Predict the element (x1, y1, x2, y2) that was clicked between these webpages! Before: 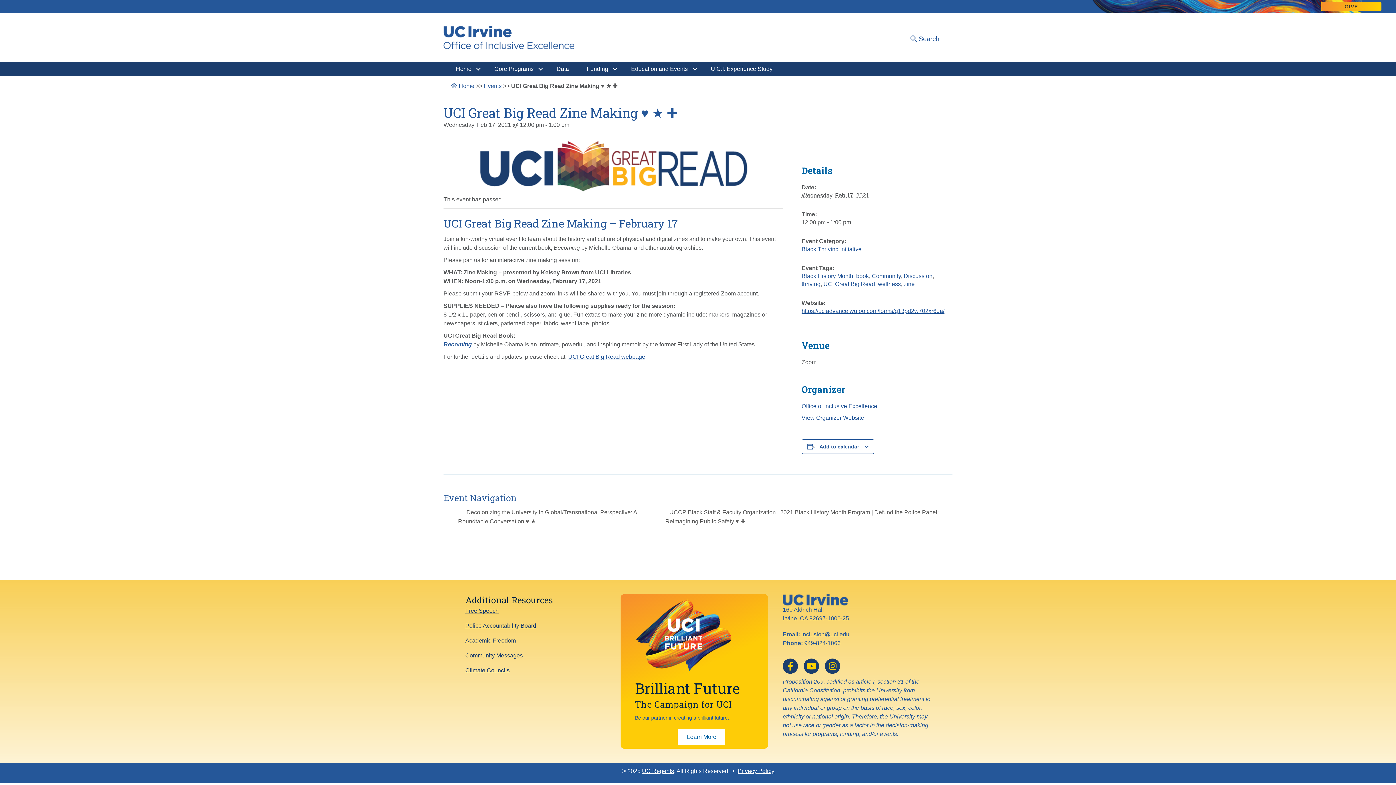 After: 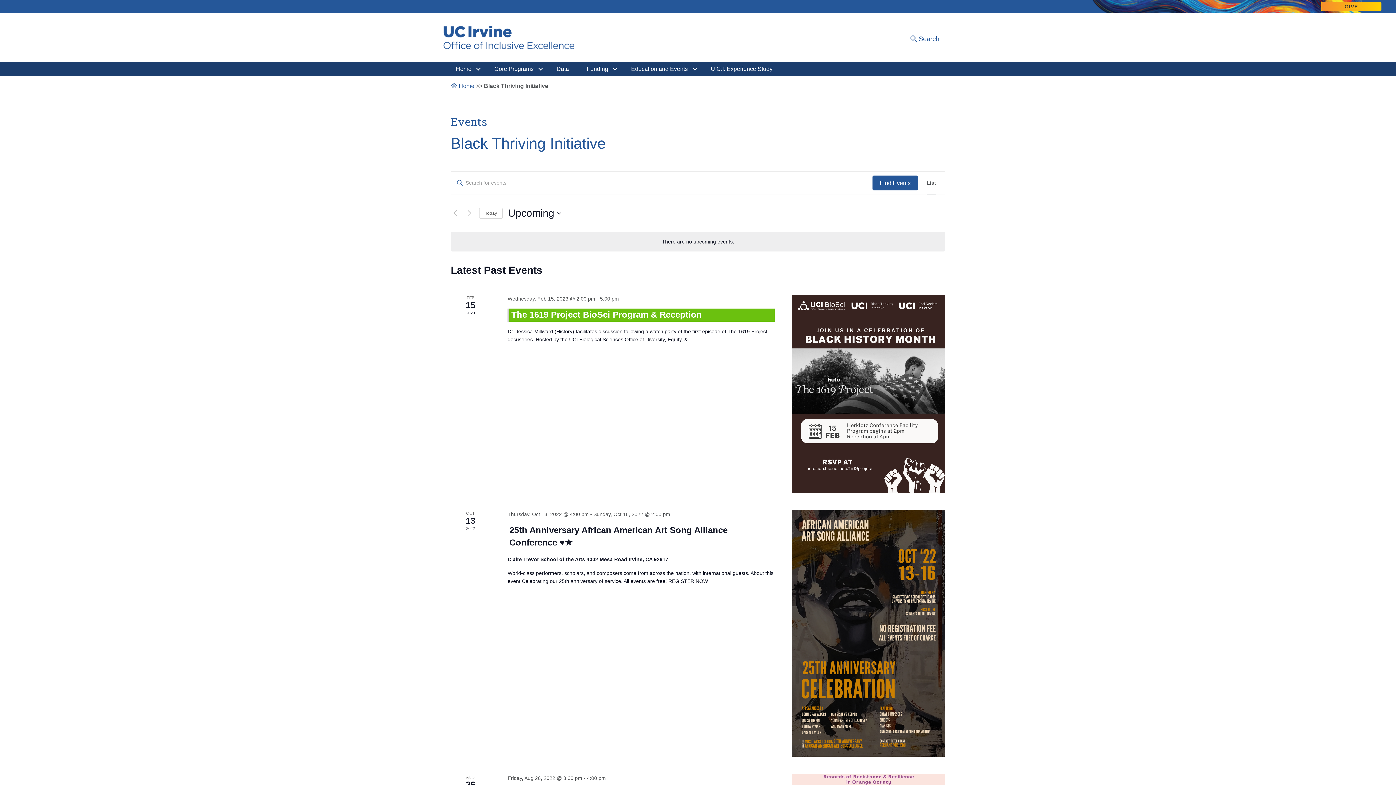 Action: label: Black Thriving Initiative bbox: (801, 246, 861, 252)